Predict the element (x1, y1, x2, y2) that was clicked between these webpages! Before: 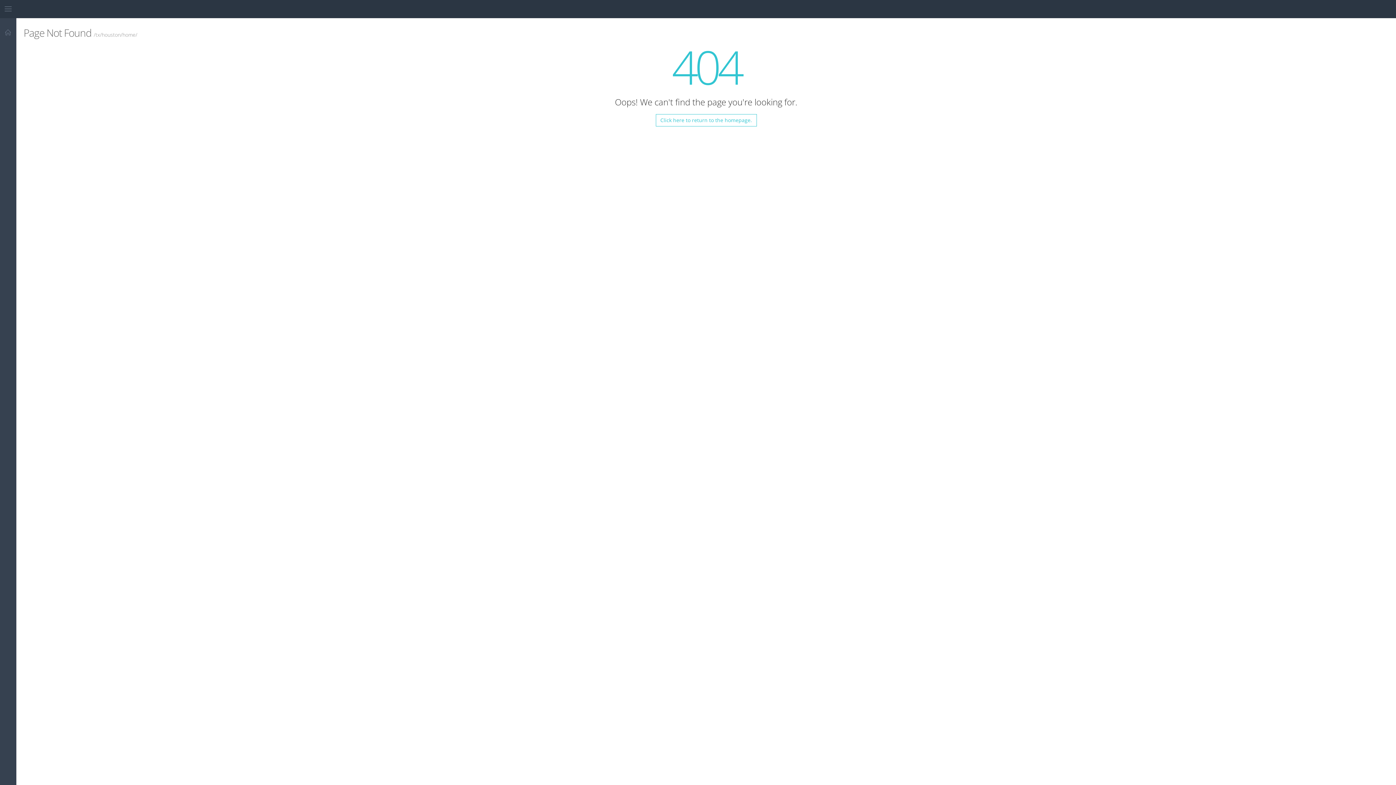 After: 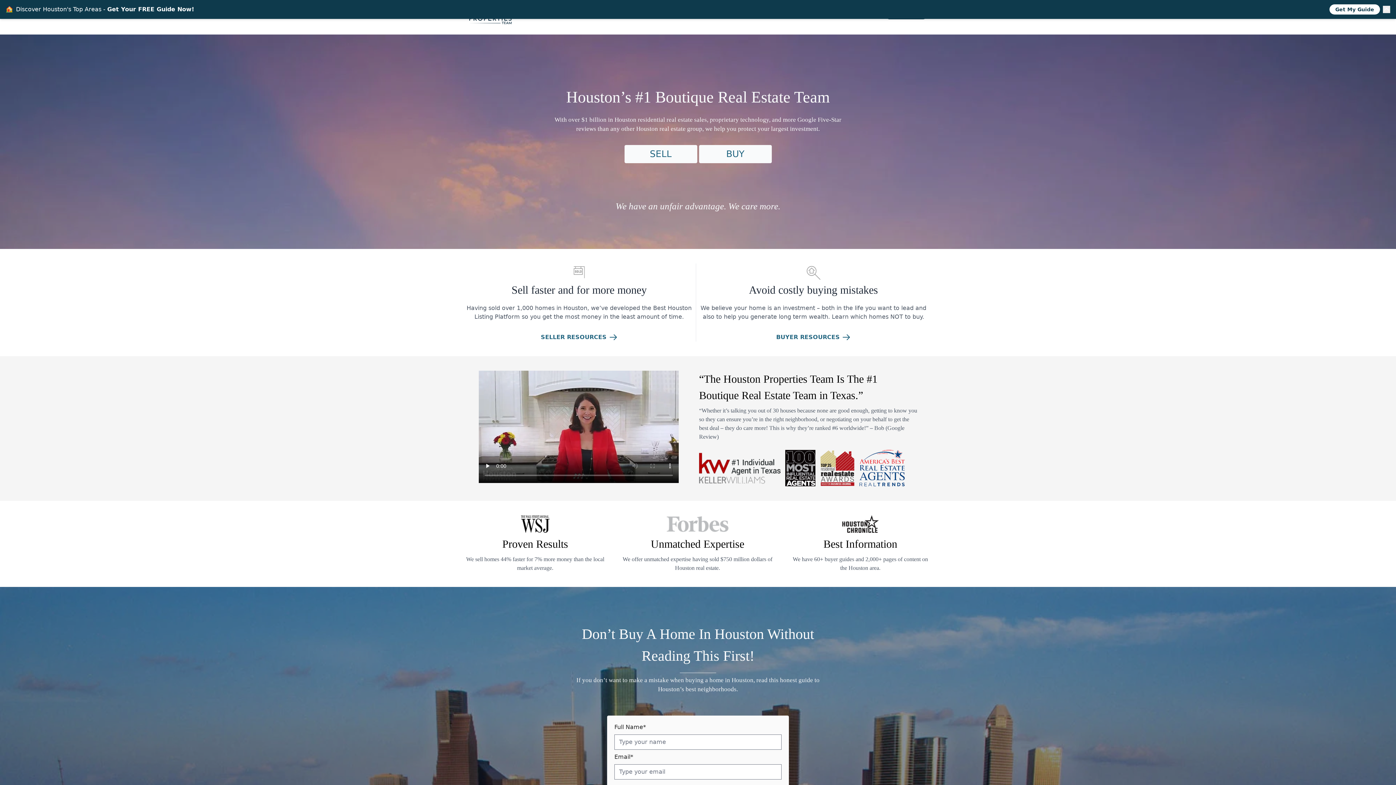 Action: bbox: (0, 25, 16, 40)